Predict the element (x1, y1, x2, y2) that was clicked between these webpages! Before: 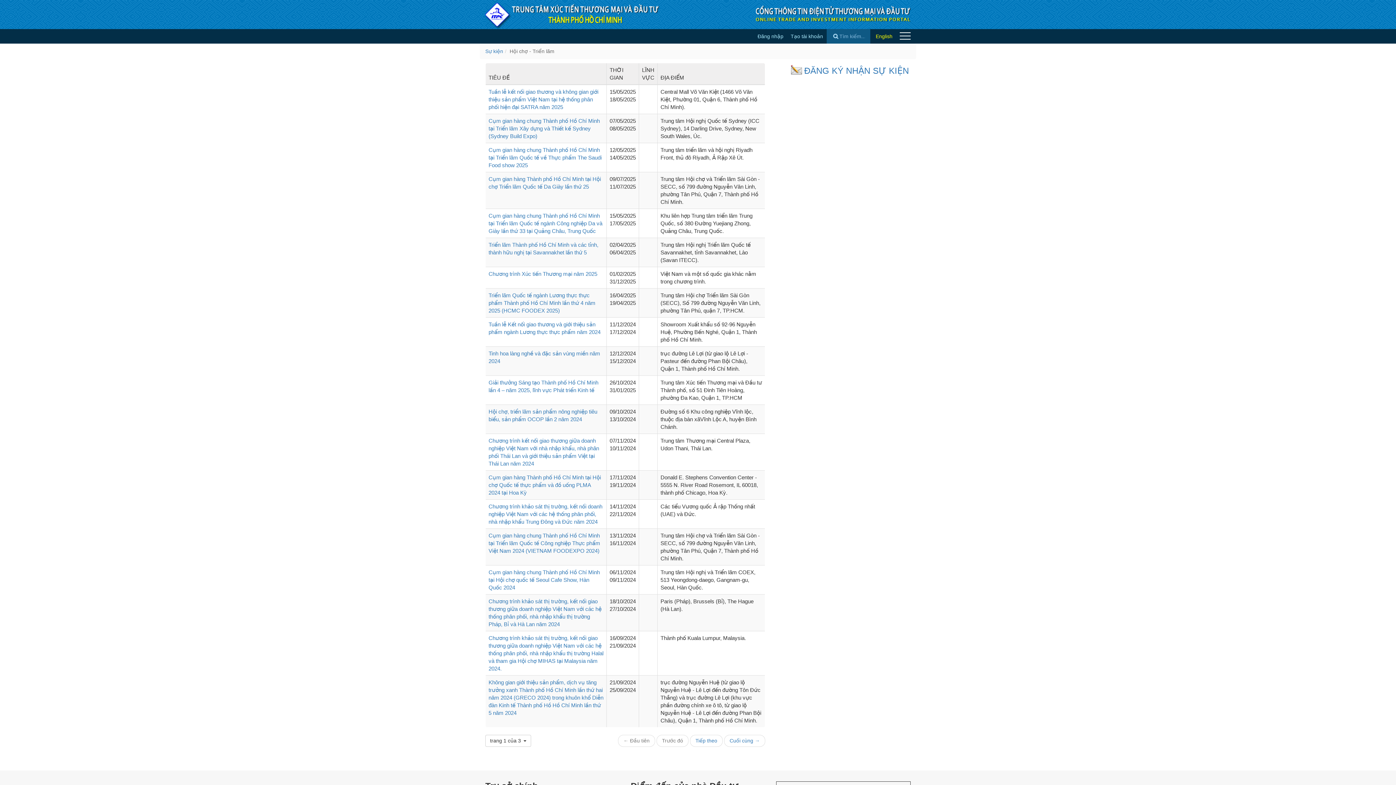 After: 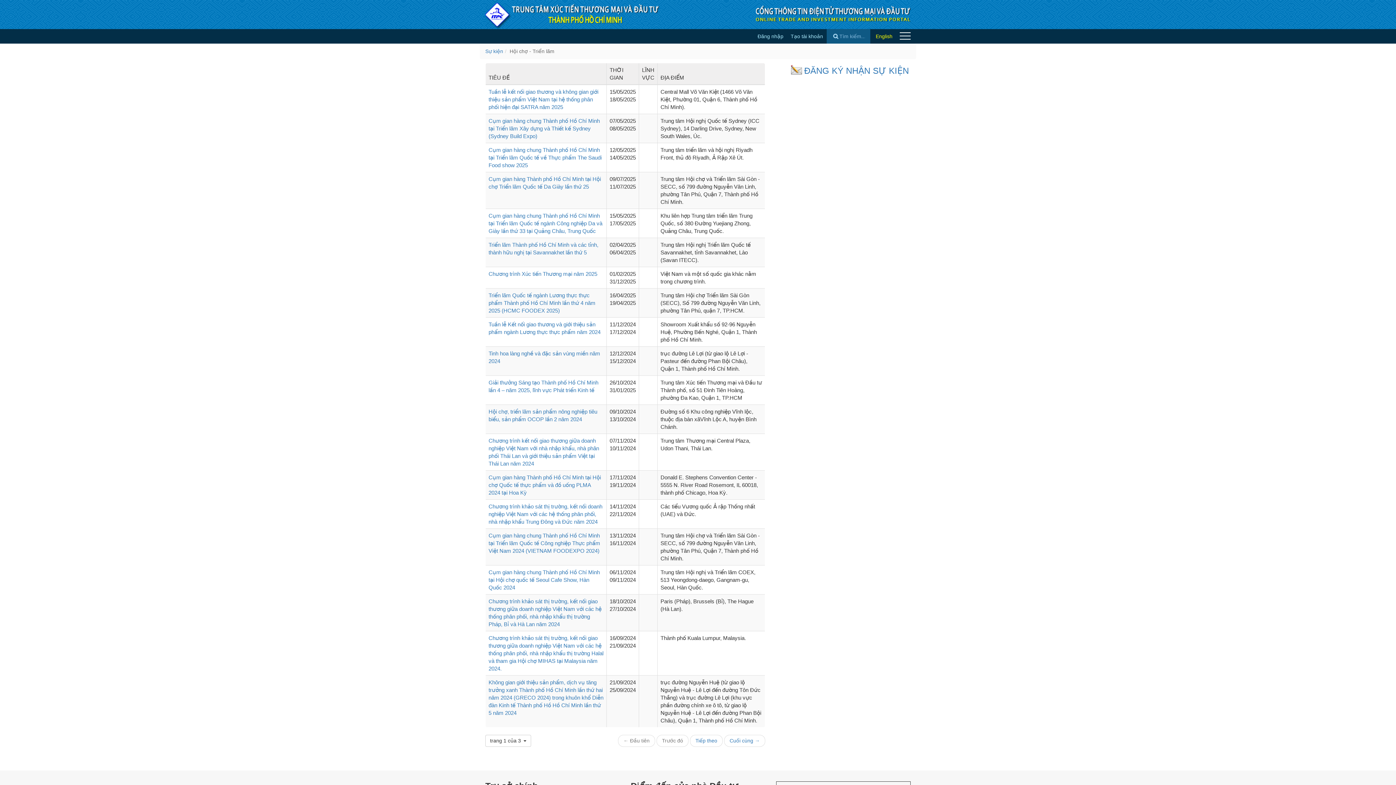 Action: label: Hội chợ - Triển lãm bbox: (509, 48, 554, 54)